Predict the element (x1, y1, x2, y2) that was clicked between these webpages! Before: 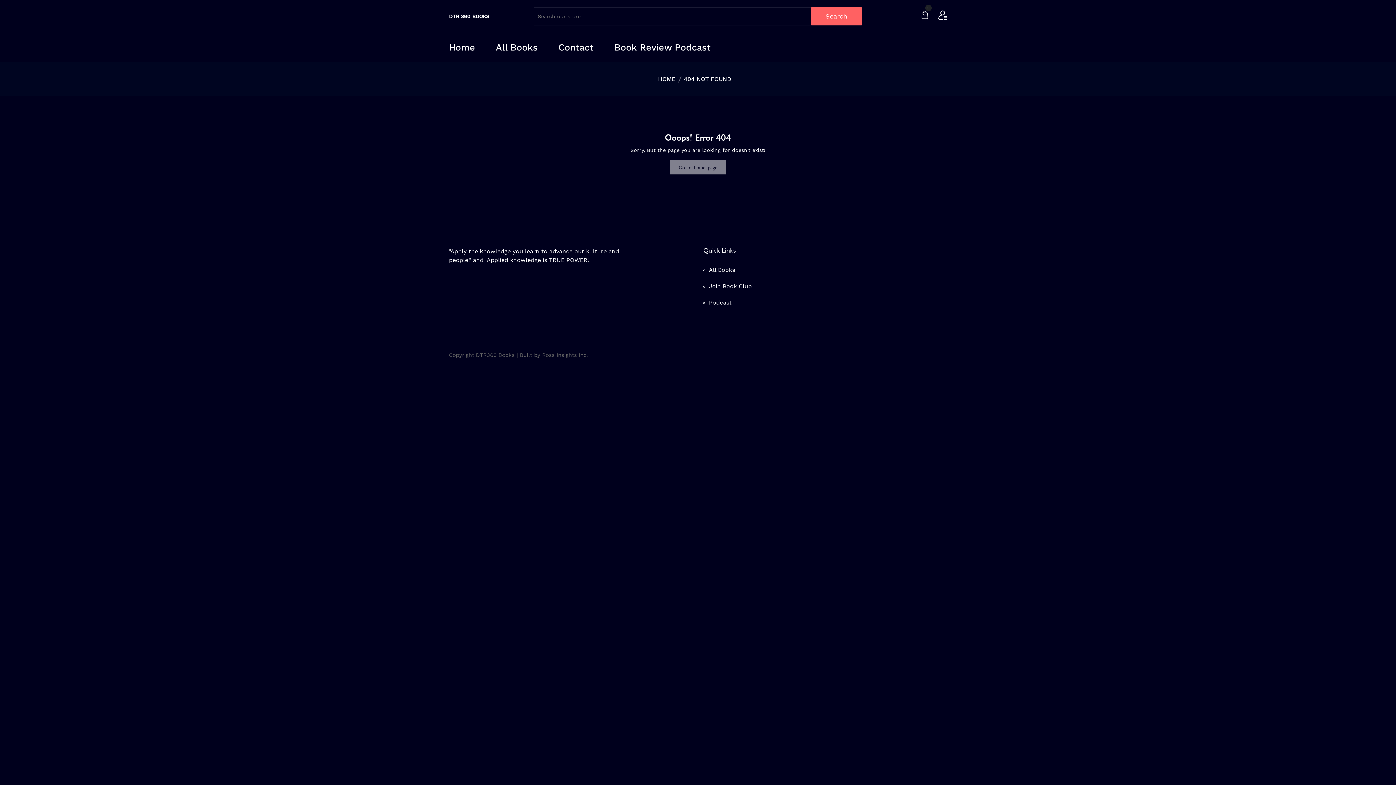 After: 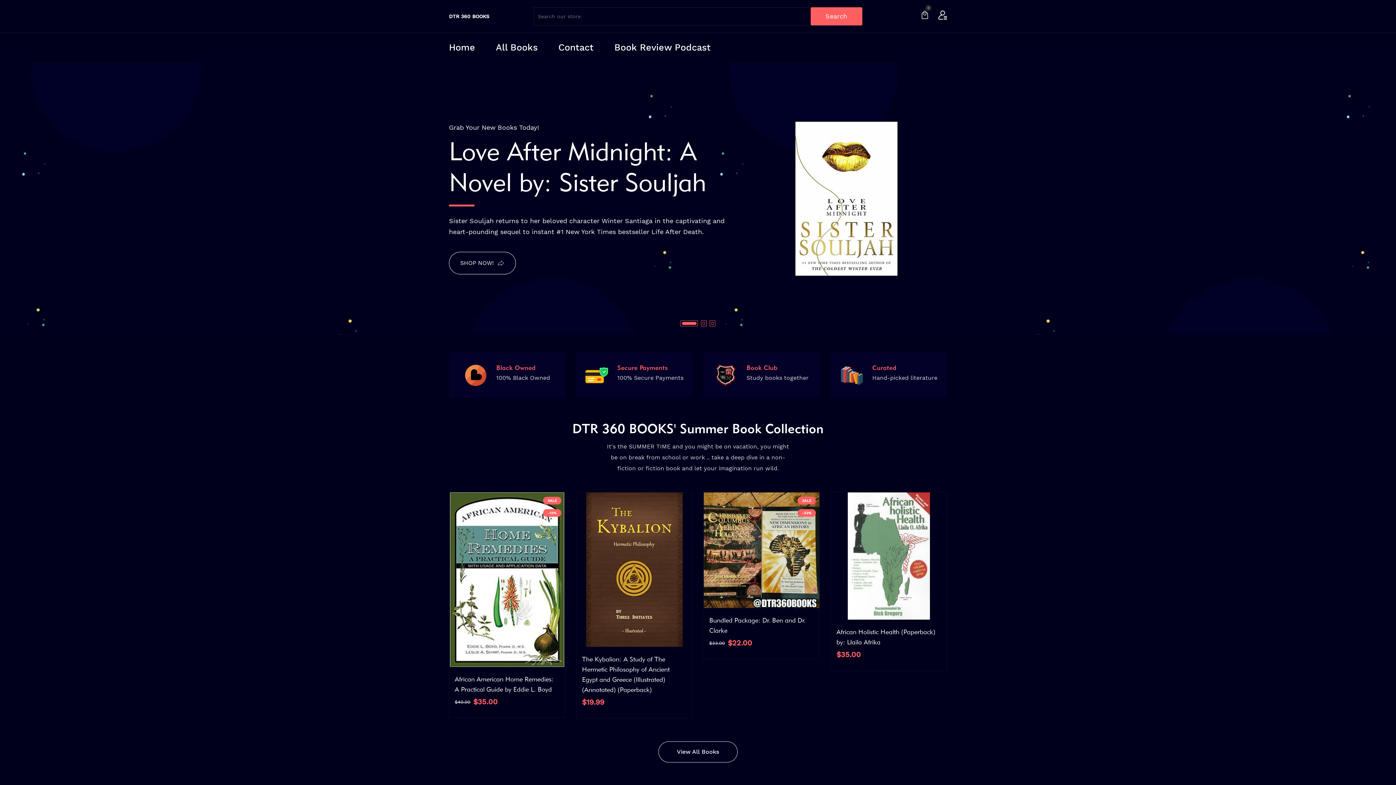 Action: label: HOME bbox: (658, 75, 675, 82)